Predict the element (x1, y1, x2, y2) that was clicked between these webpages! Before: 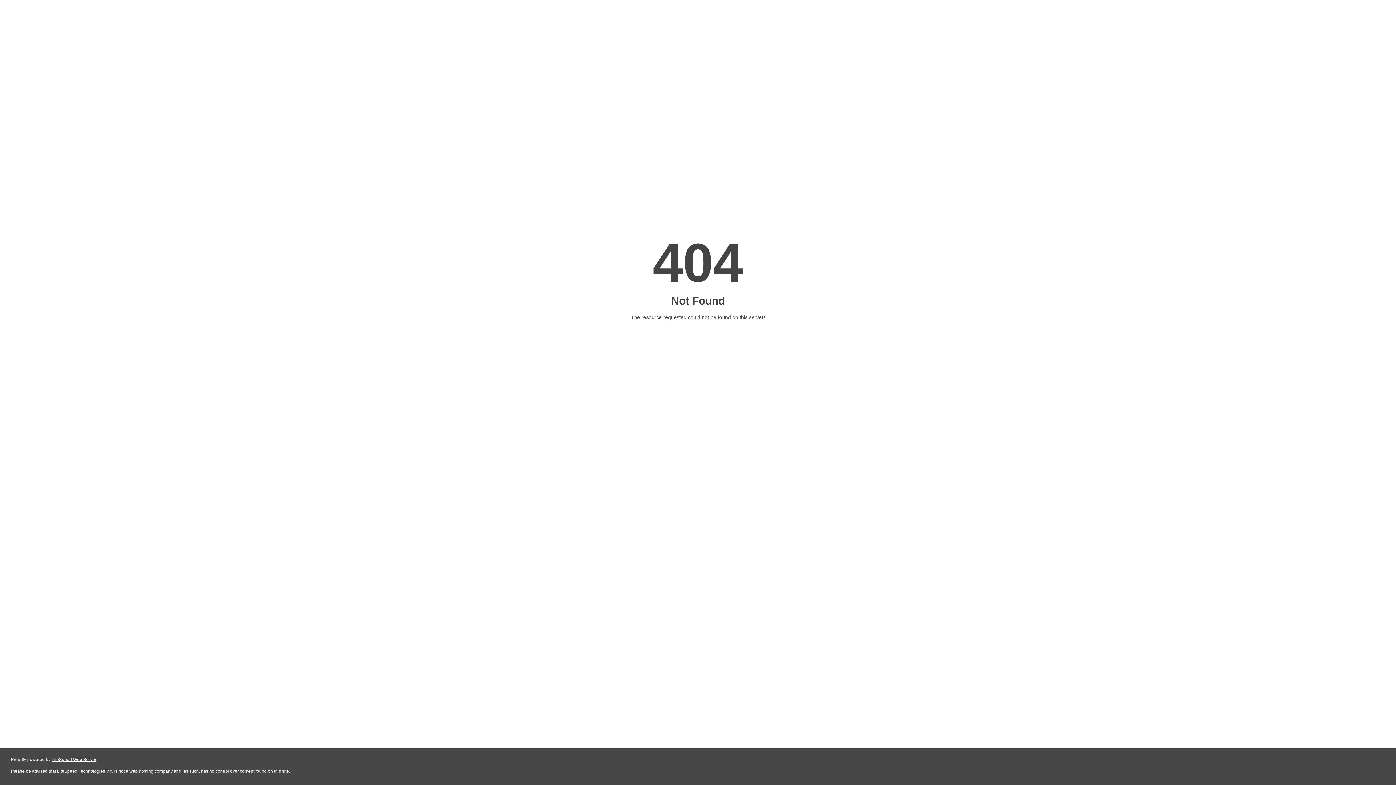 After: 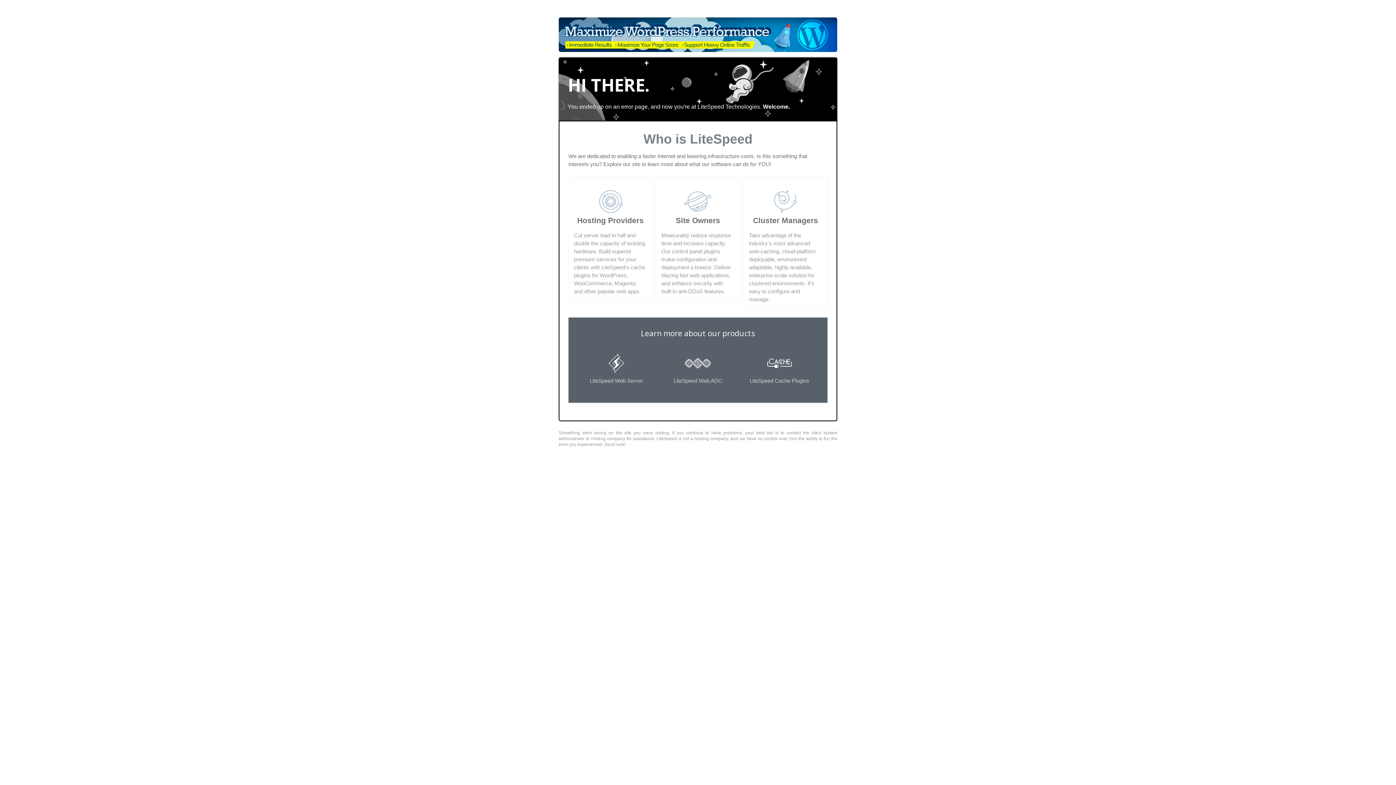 Action: label: LiteSpeed Web Server bbox: (51, 757, 96, 762)